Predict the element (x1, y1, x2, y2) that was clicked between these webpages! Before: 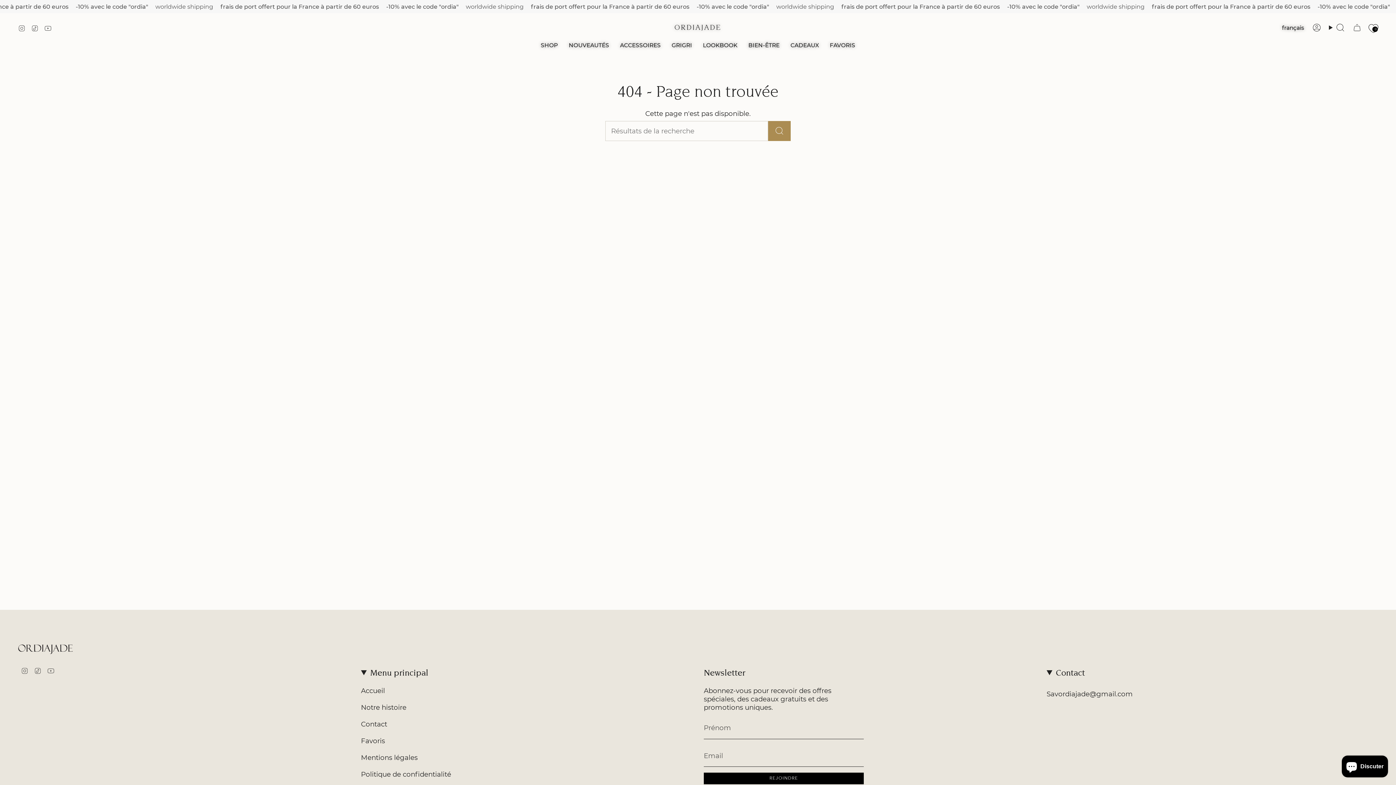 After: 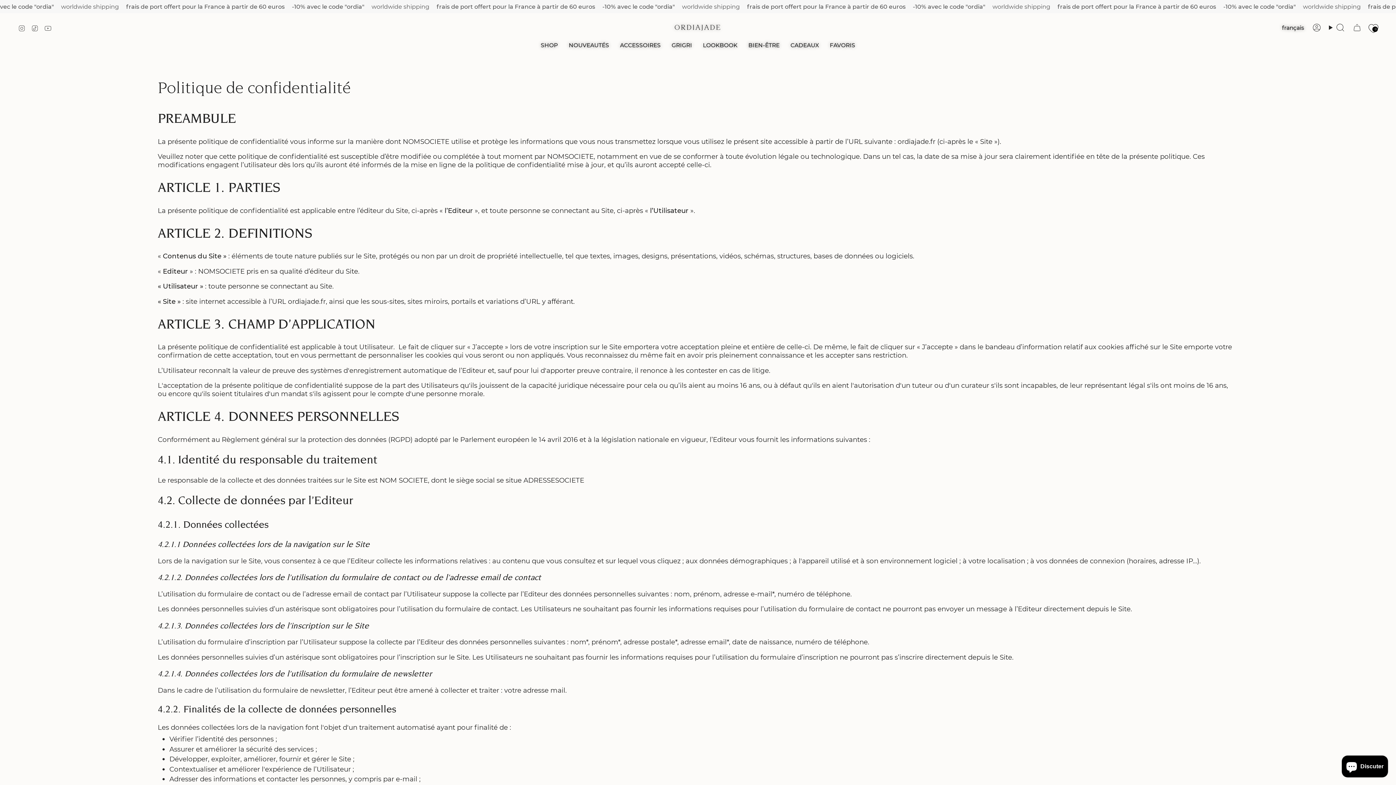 Action: bbox: (361, 770, 451, 778) label: Politique de confidentialité